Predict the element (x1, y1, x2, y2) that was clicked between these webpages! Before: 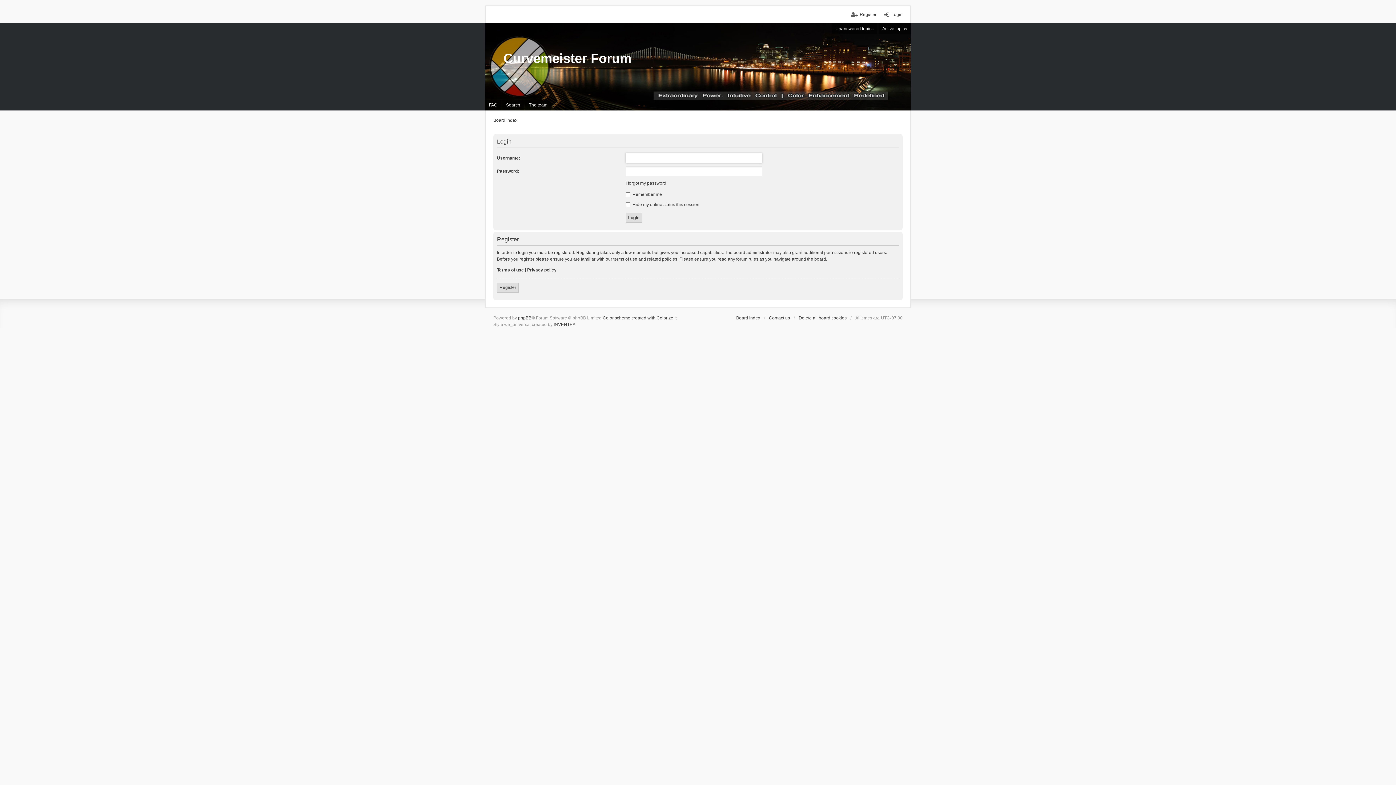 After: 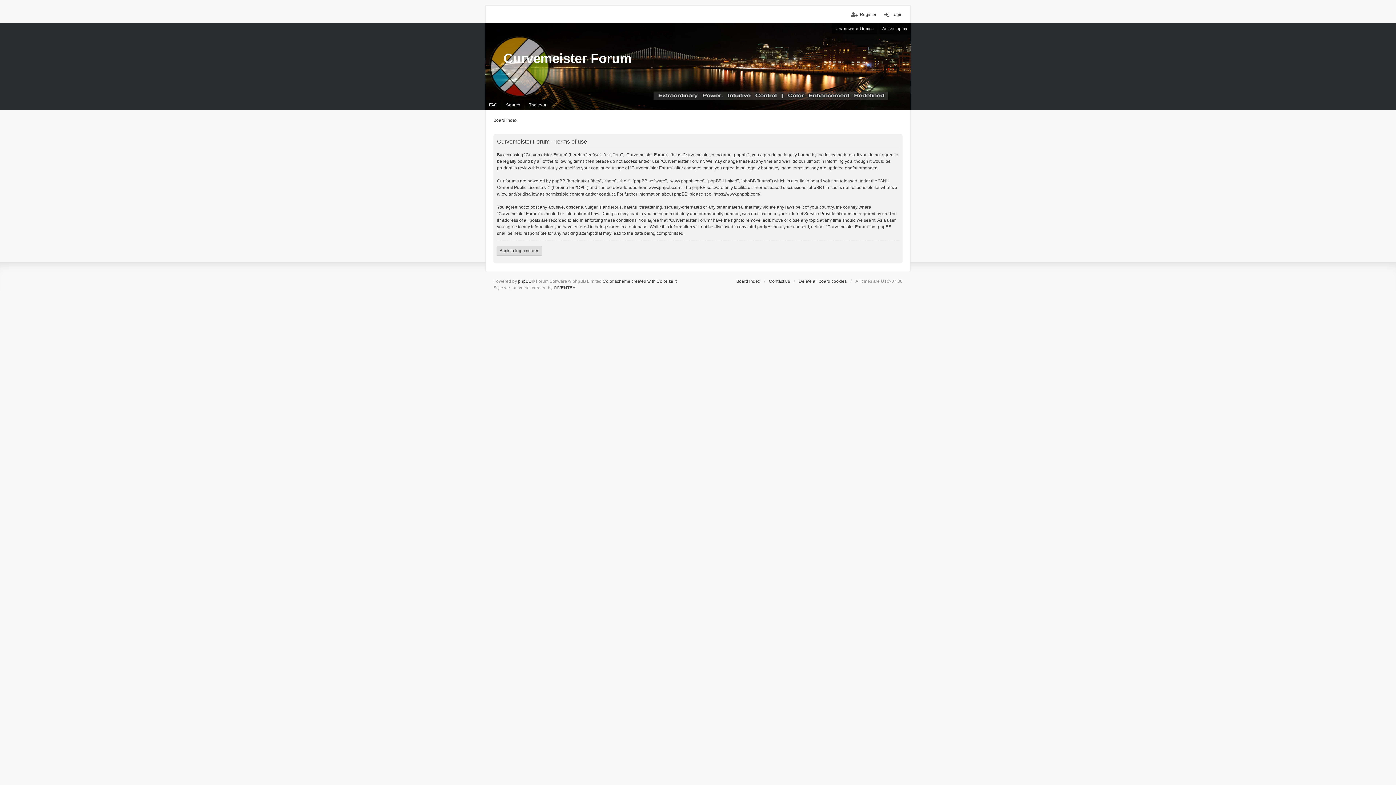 Action: label: Terms of use bbox: (497, 267, 524, 272)